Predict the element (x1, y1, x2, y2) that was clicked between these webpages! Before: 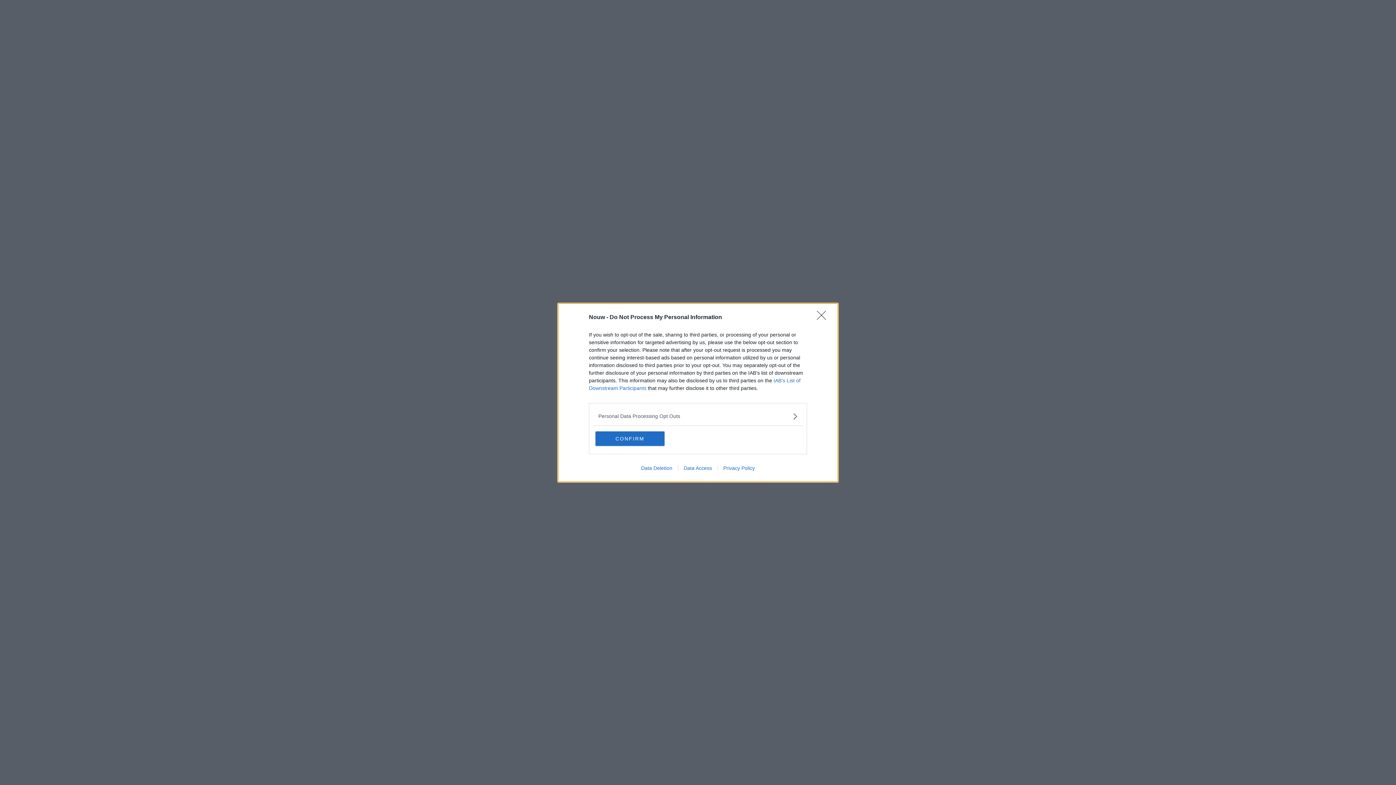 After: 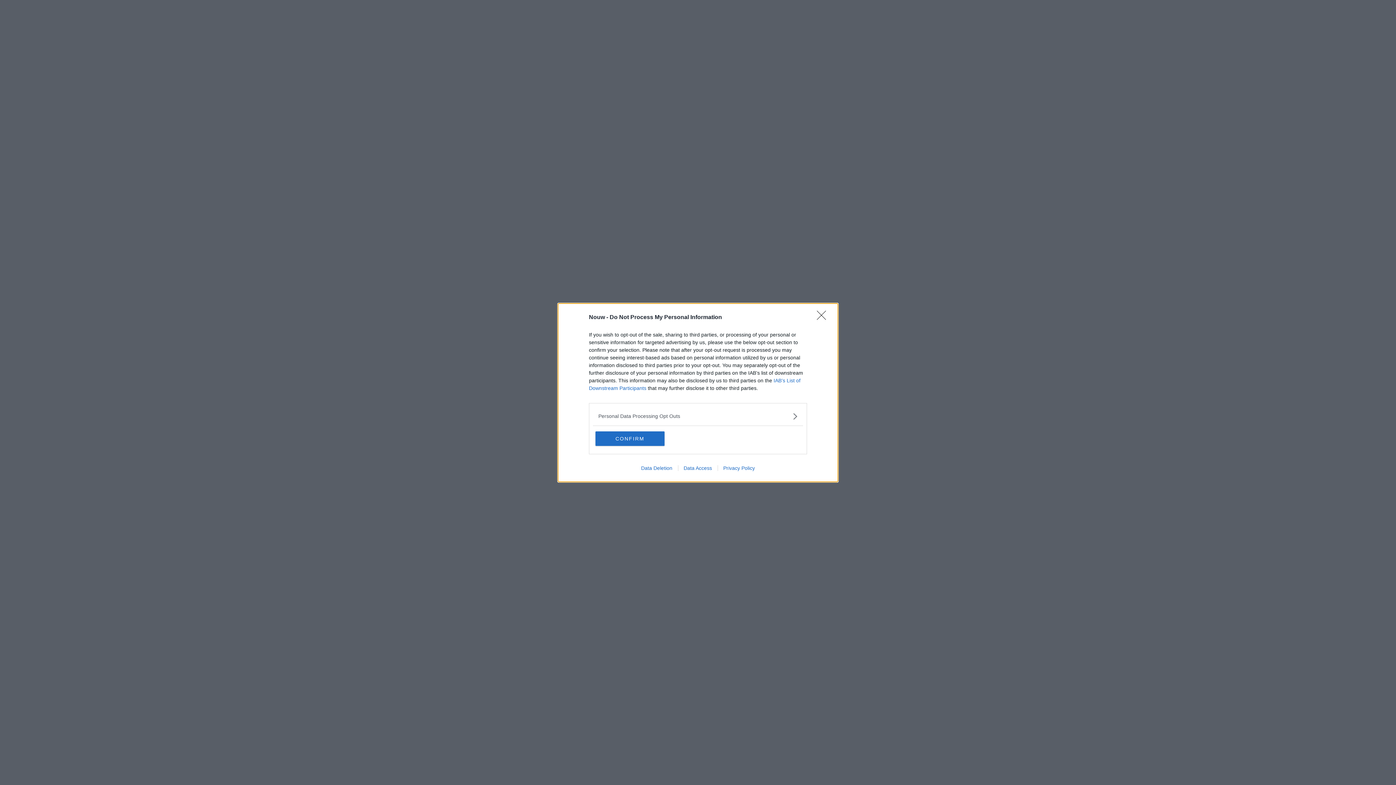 Action: label: Data Deletion bbox: (635, 465, 678, 471)